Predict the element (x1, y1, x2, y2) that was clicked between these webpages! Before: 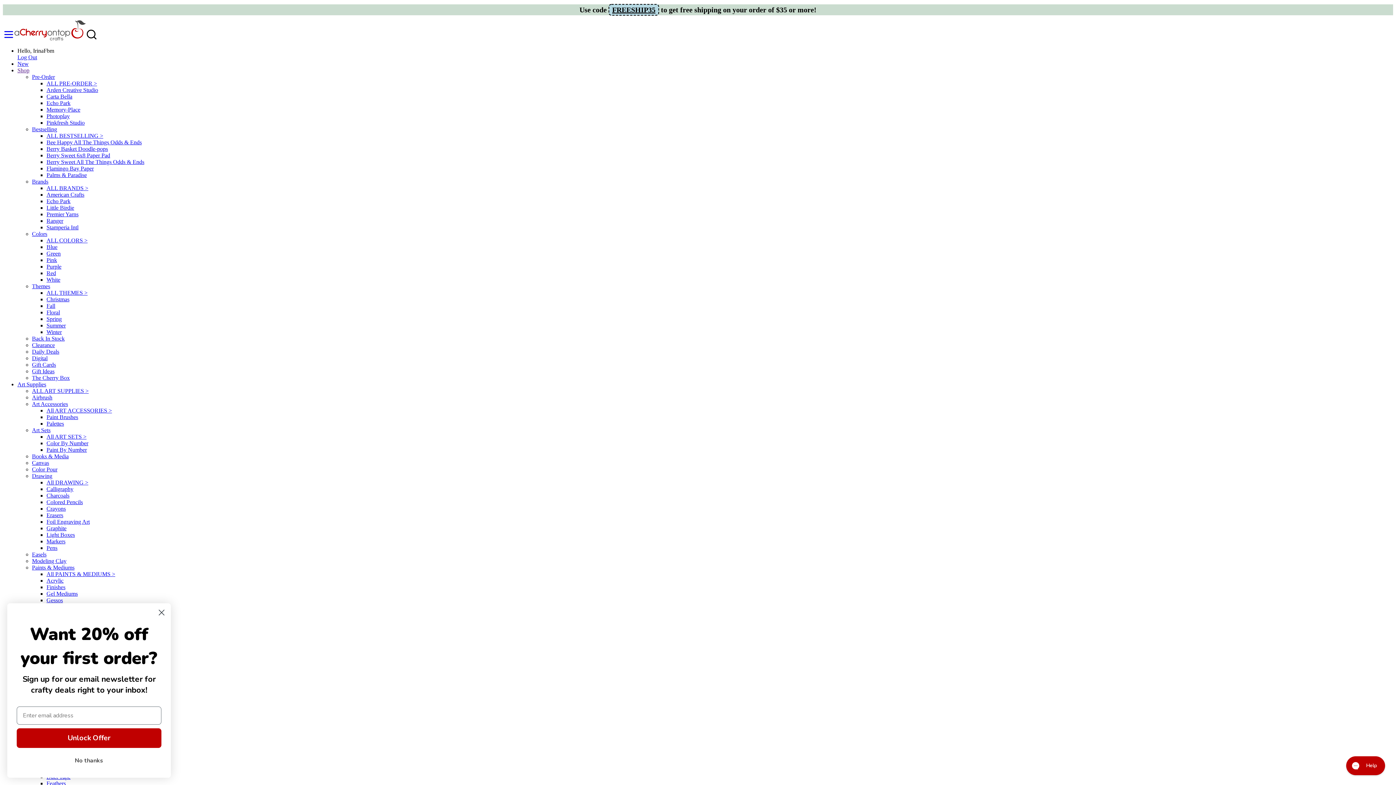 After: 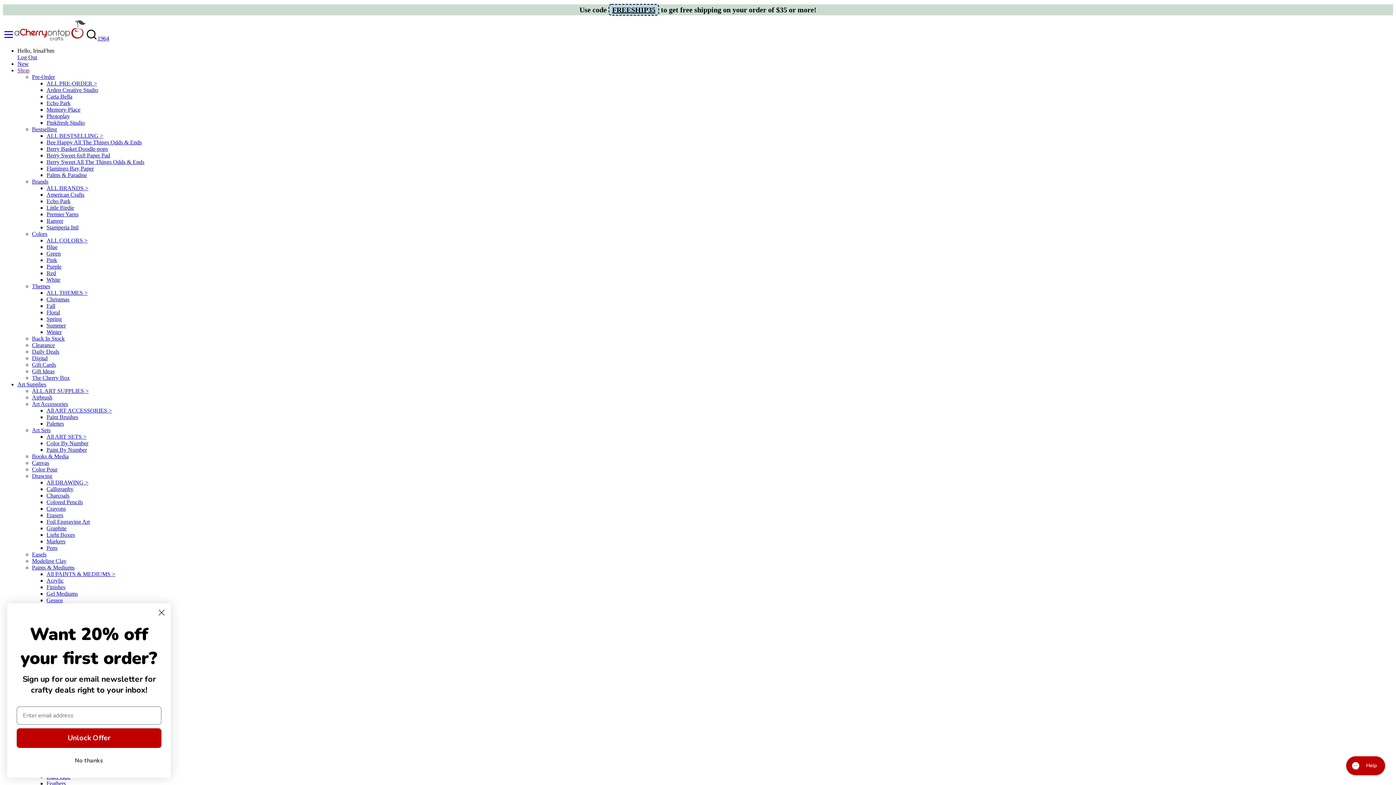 Action: label: Gift Ideas bbox: (32, 368, 54, 374)